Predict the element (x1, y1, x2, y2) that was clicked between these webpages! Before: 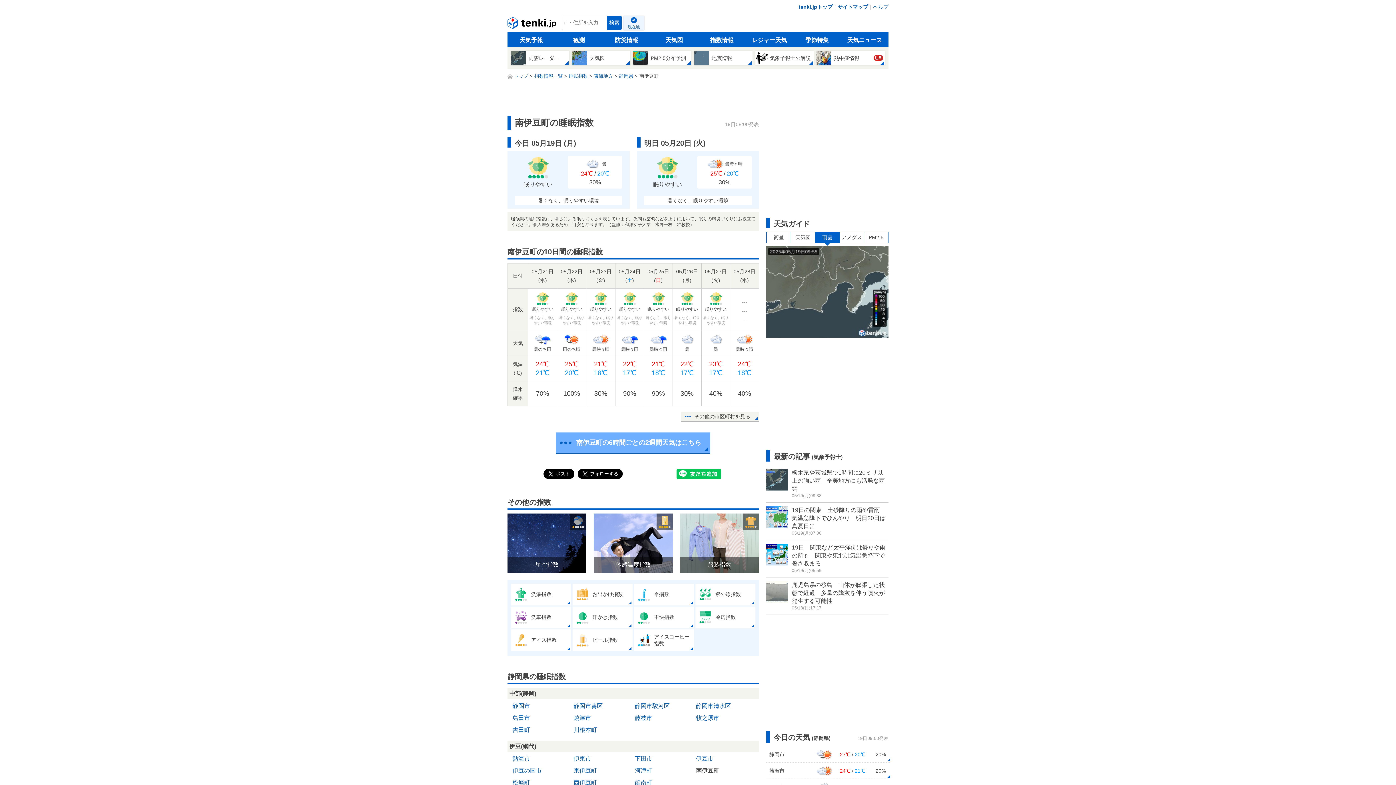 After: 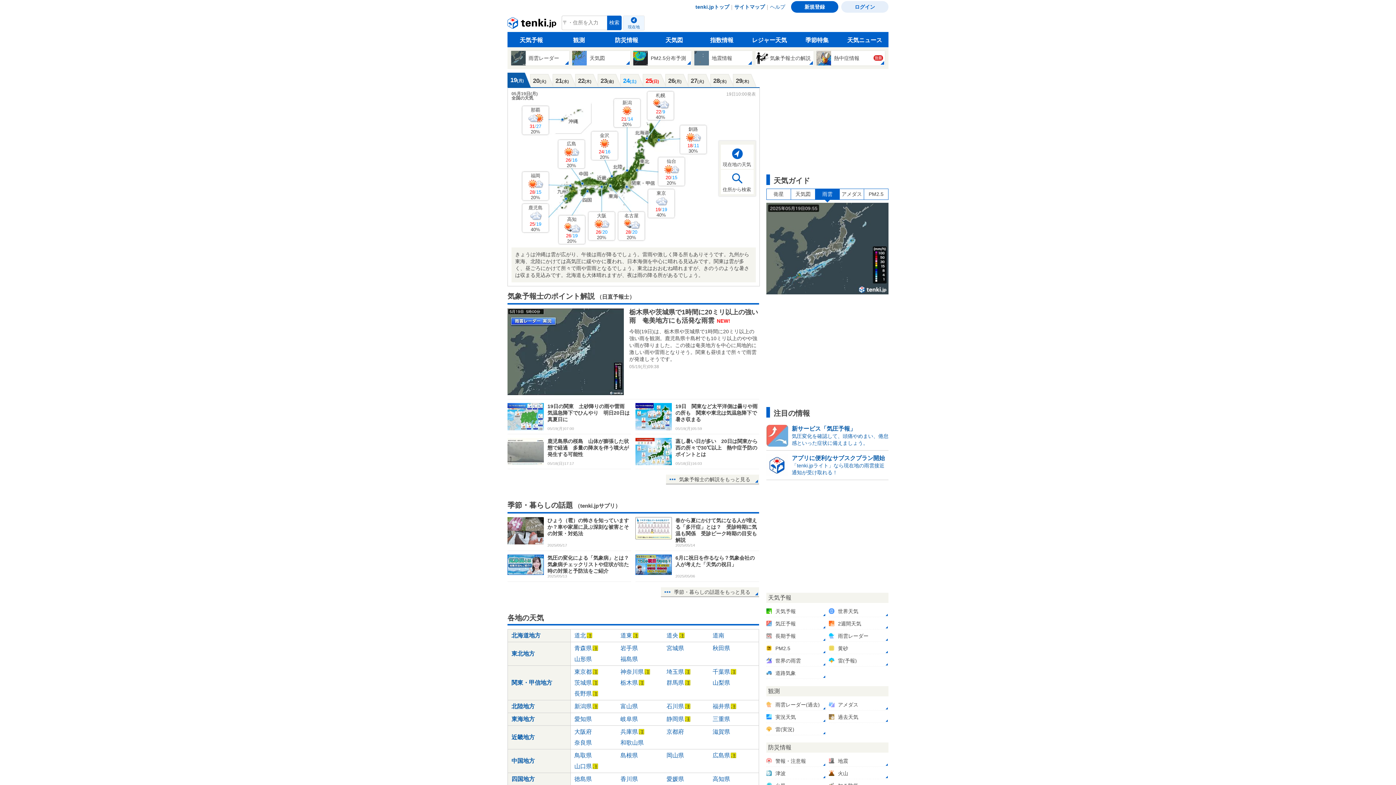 Action: bbox: (507, 32, 555, 47) label: 天気予報